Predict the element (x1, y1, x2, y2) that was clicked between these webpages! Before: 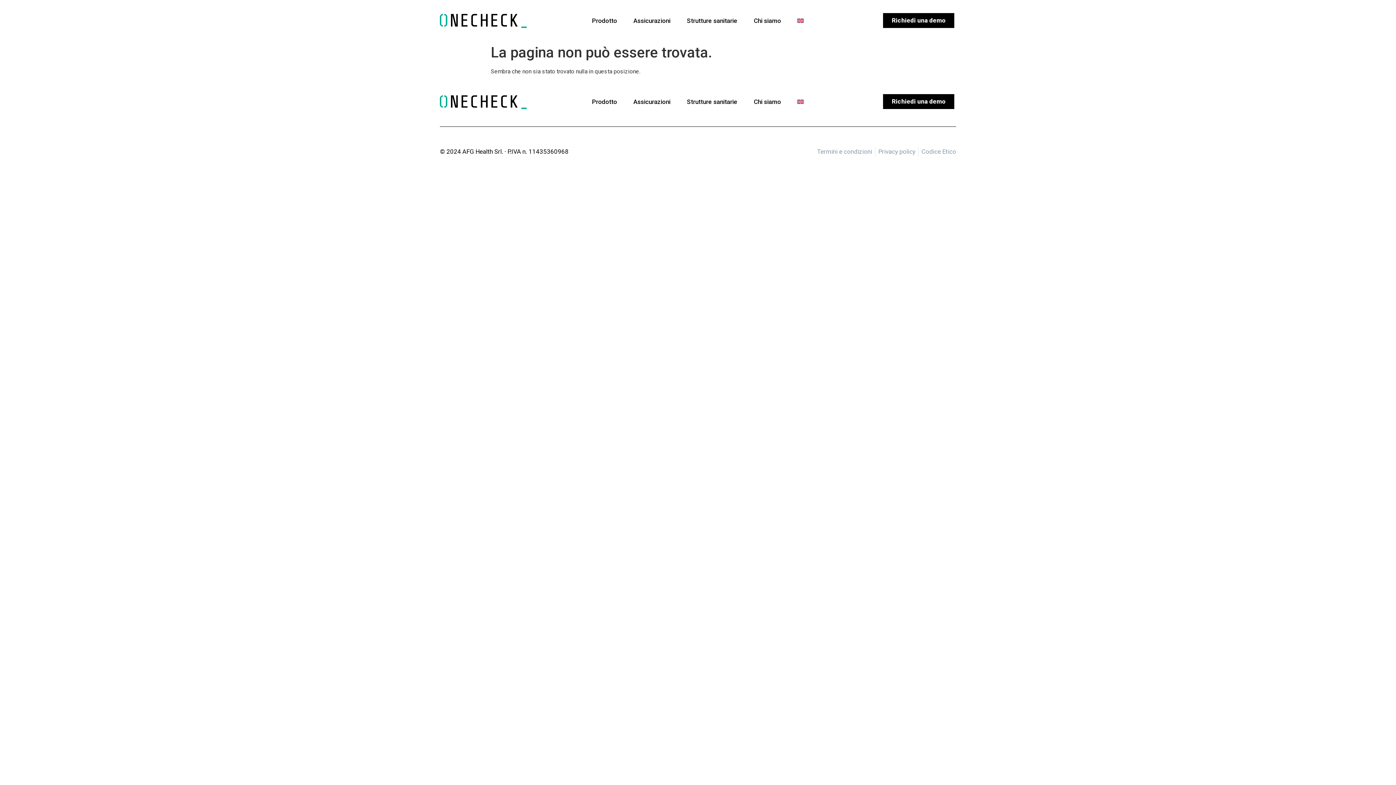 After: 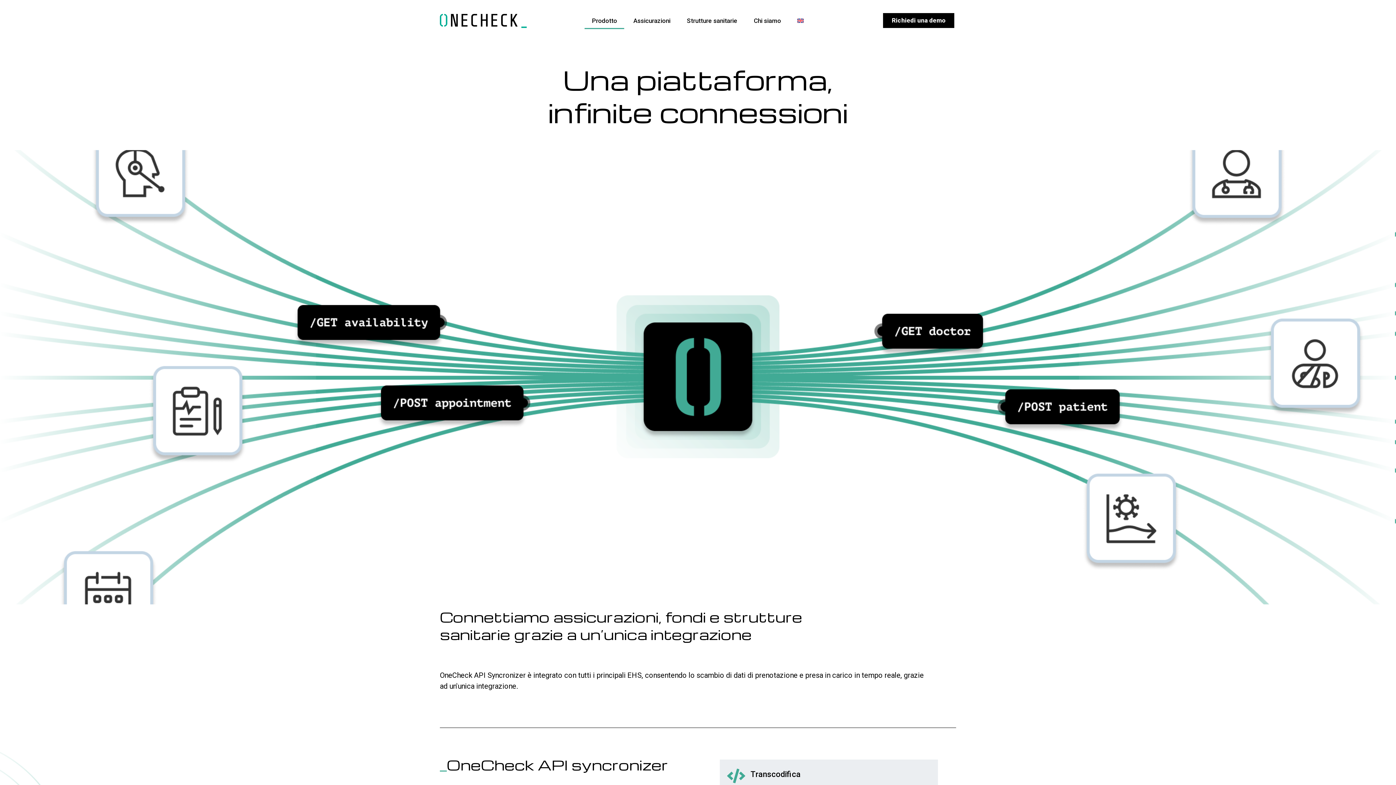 Action: bbox: (440, 13, 526, 27)